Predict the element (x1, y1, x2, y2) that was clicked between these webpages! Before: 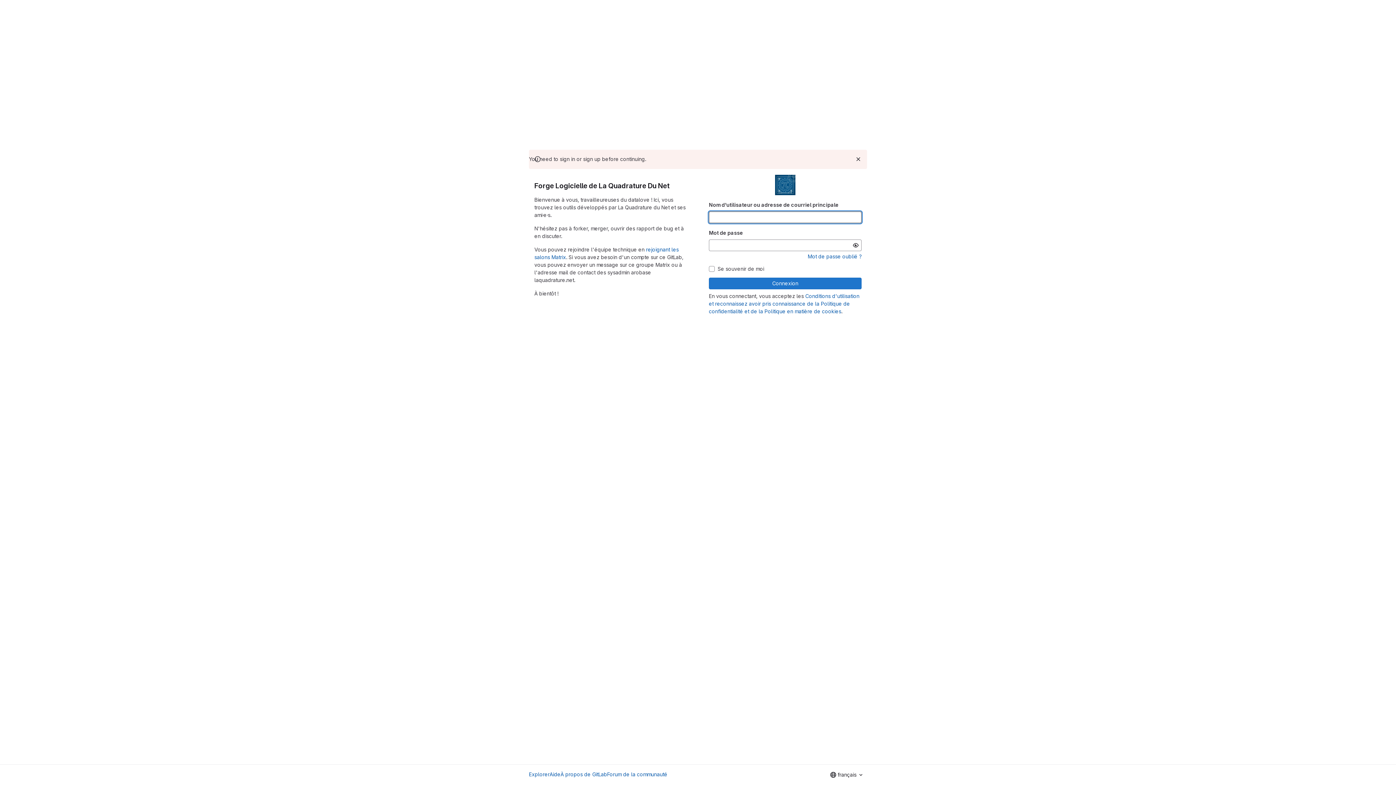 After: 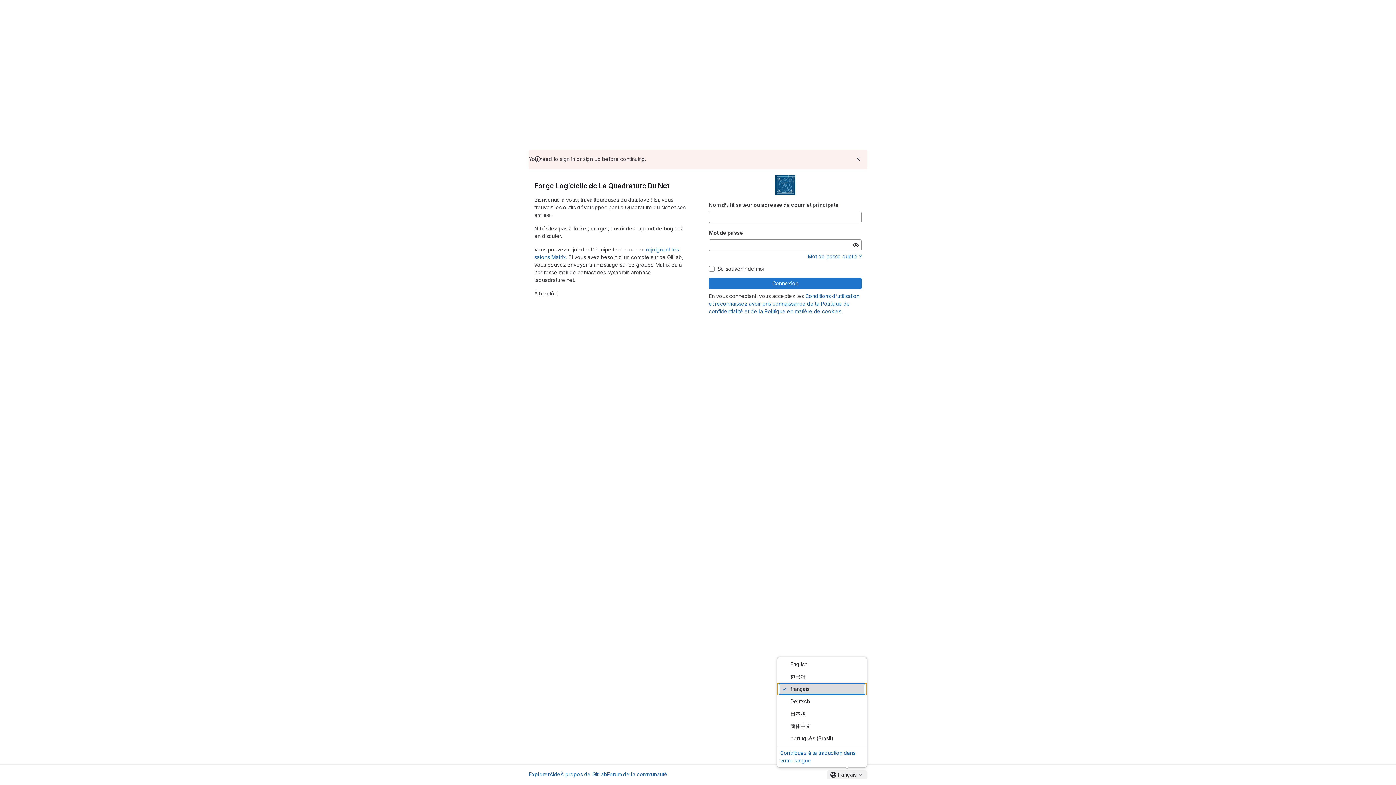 Action: bbox: (827, 770, 867, 779) label: français